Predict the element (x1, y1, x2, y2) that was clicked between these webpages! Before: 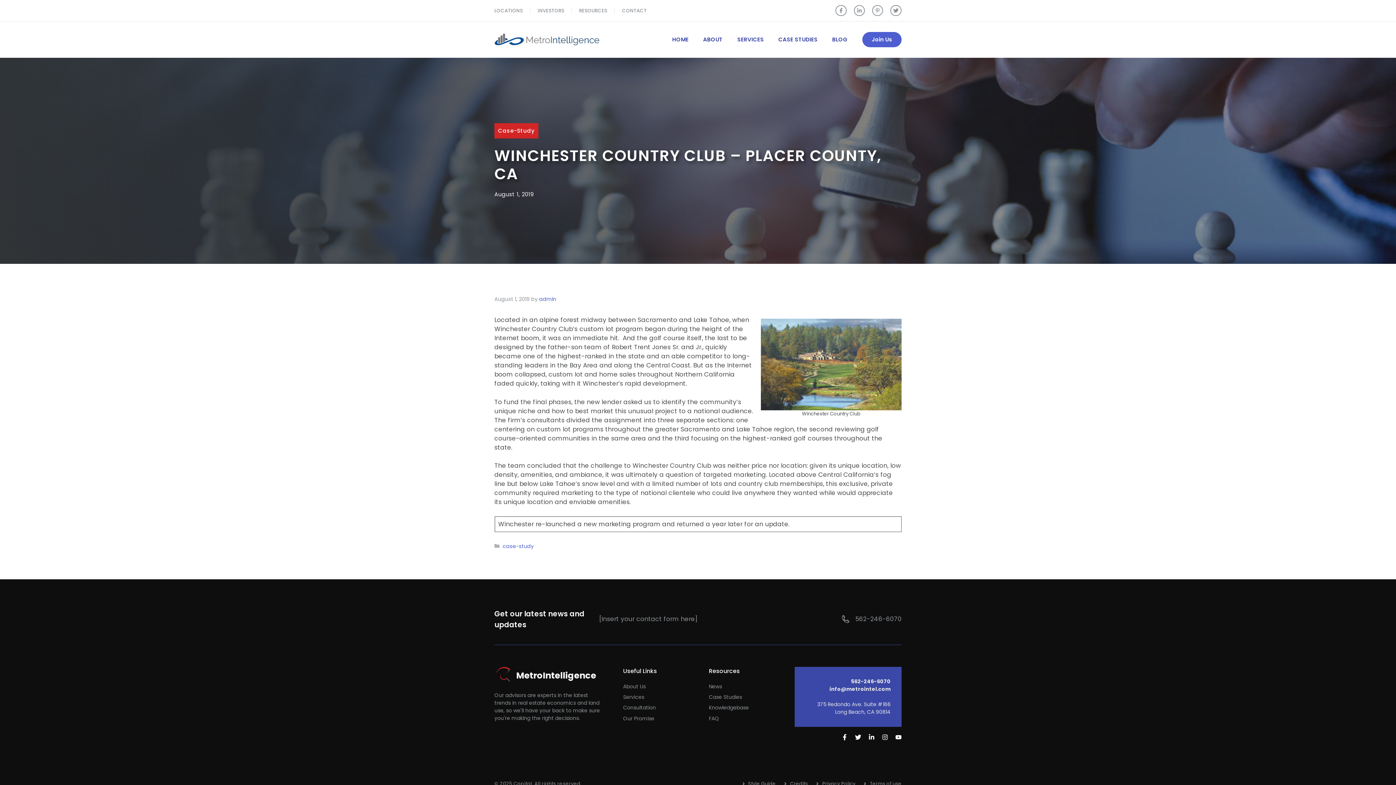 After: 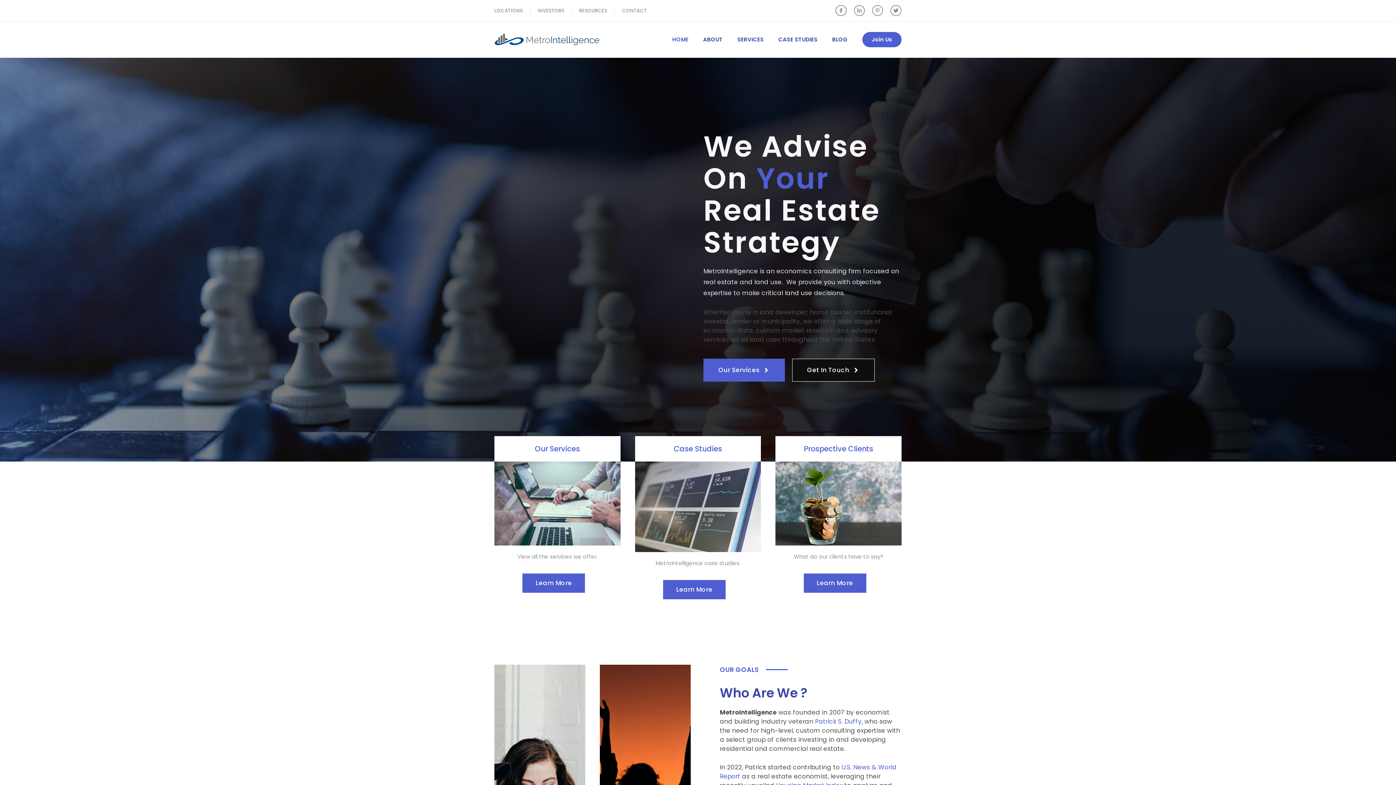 Action: label: HOME bbox: (665, 28, 696, 50)